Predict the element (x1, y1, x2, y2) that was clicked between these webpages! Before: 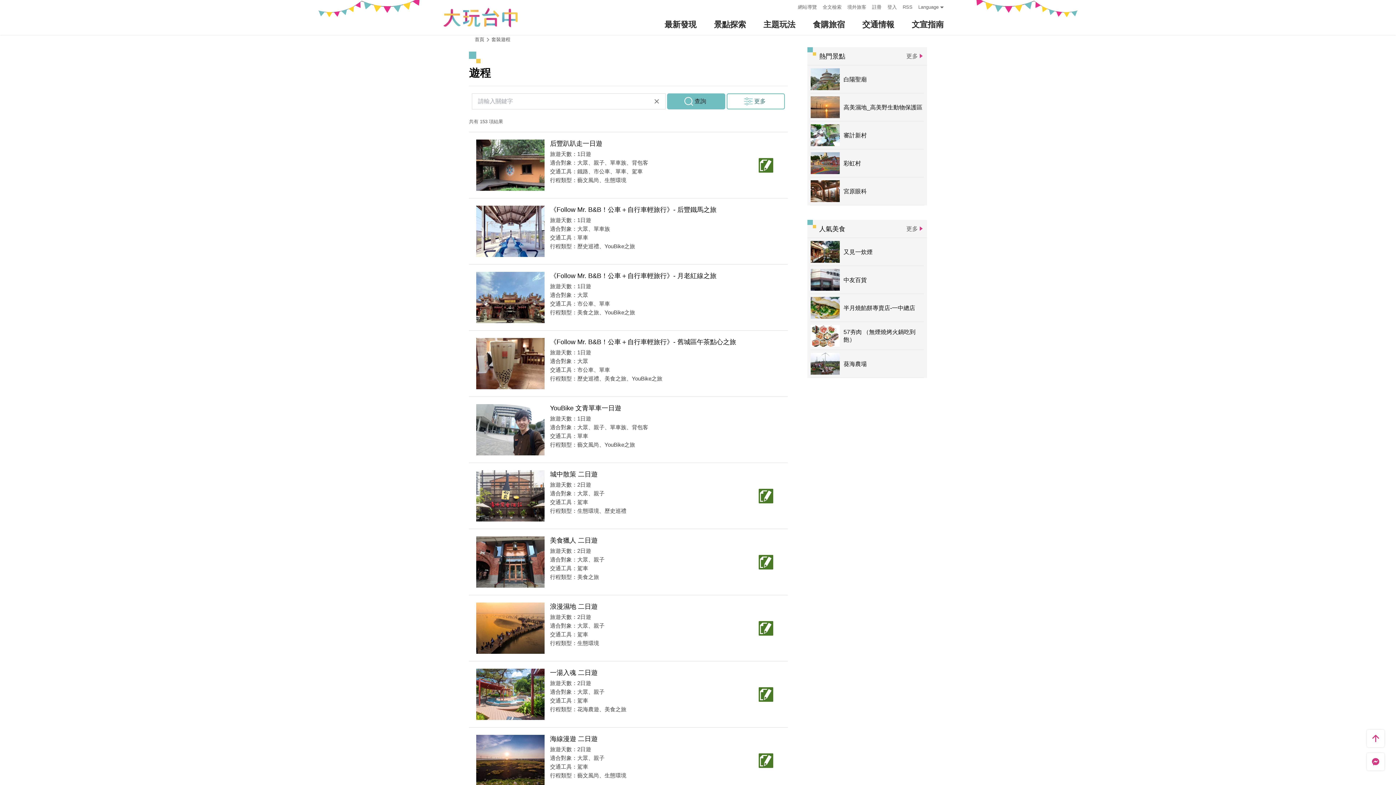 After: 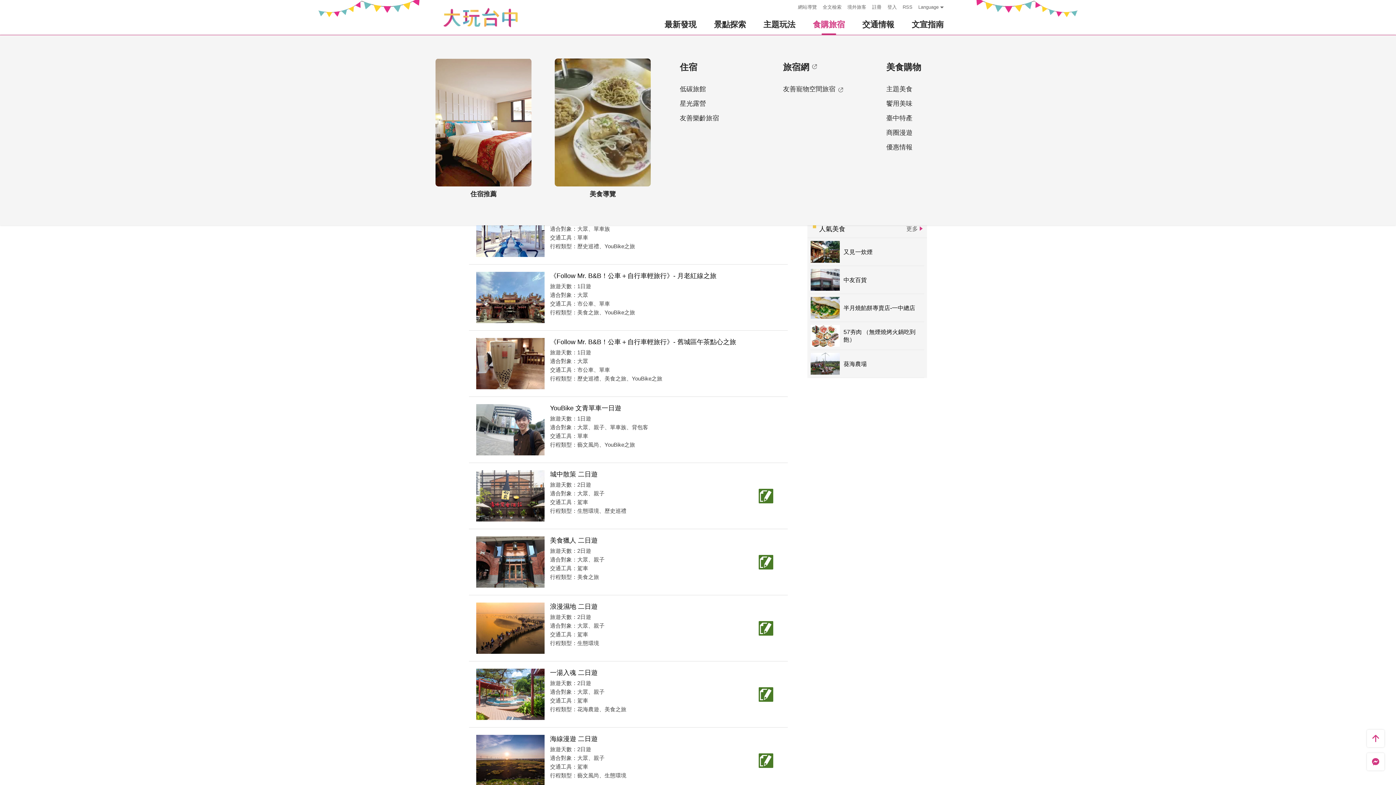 Action: label: 食購旅宿 bbox: (804, 14, 853, 34)